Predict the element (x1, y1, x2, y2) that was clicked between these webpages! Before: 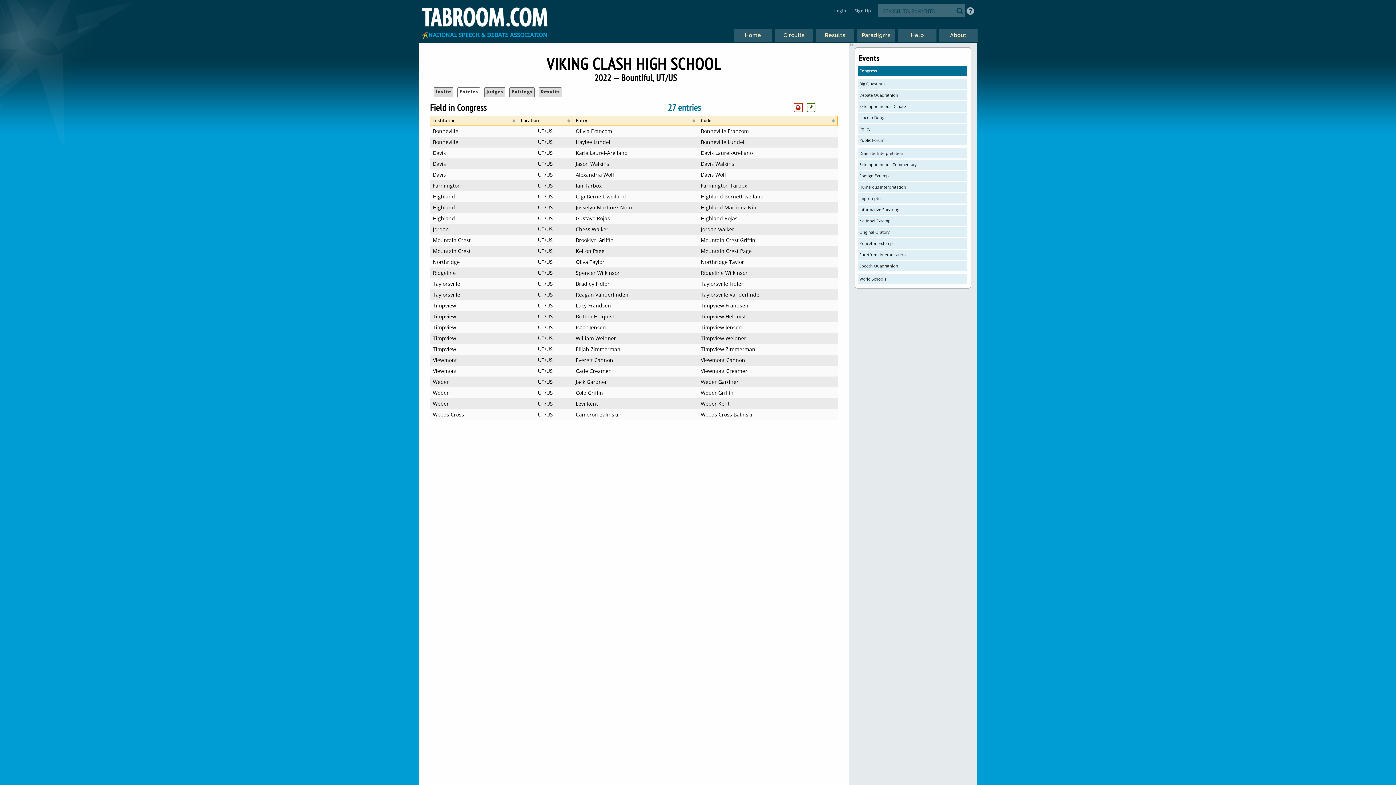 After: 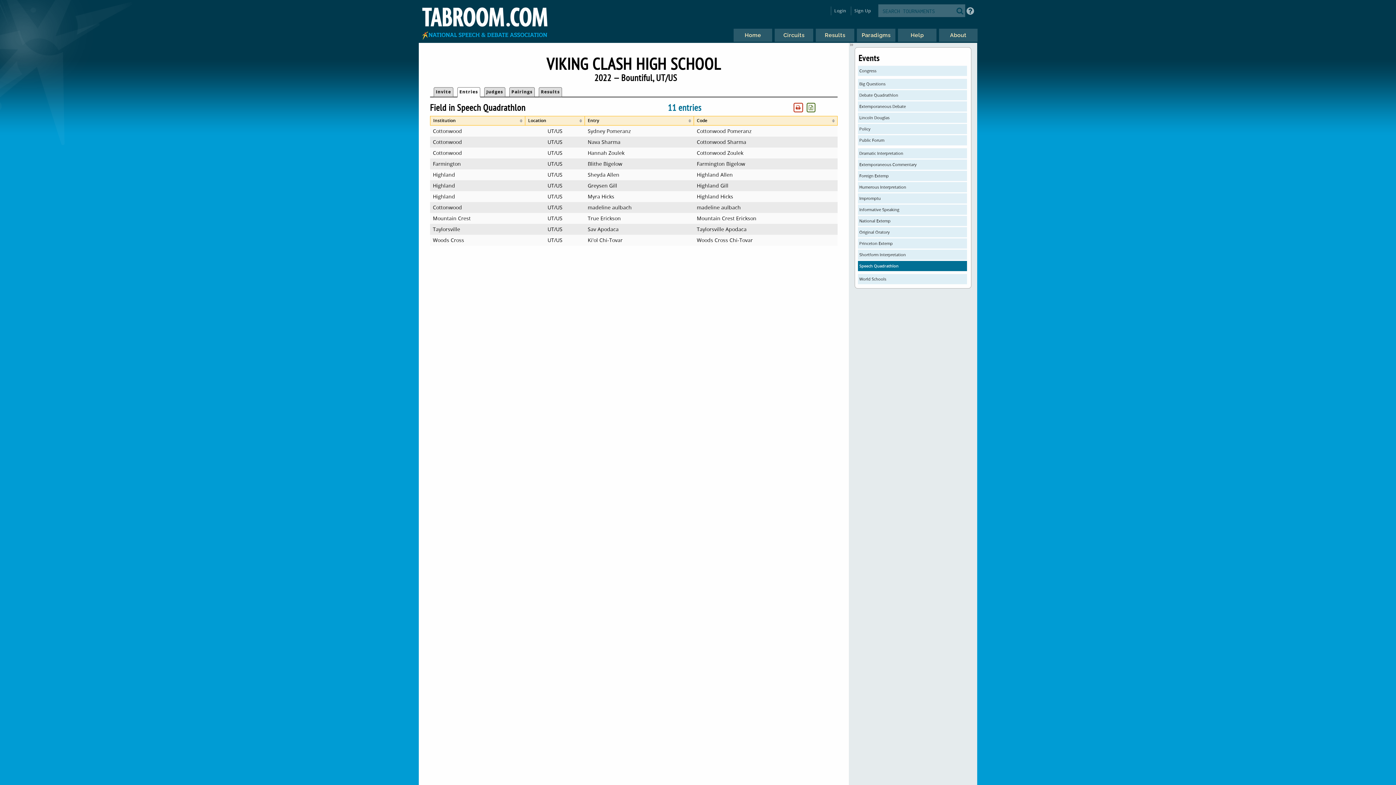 Action: bbox: (858, 261, 967, 271) label: Speech Quadrathlon